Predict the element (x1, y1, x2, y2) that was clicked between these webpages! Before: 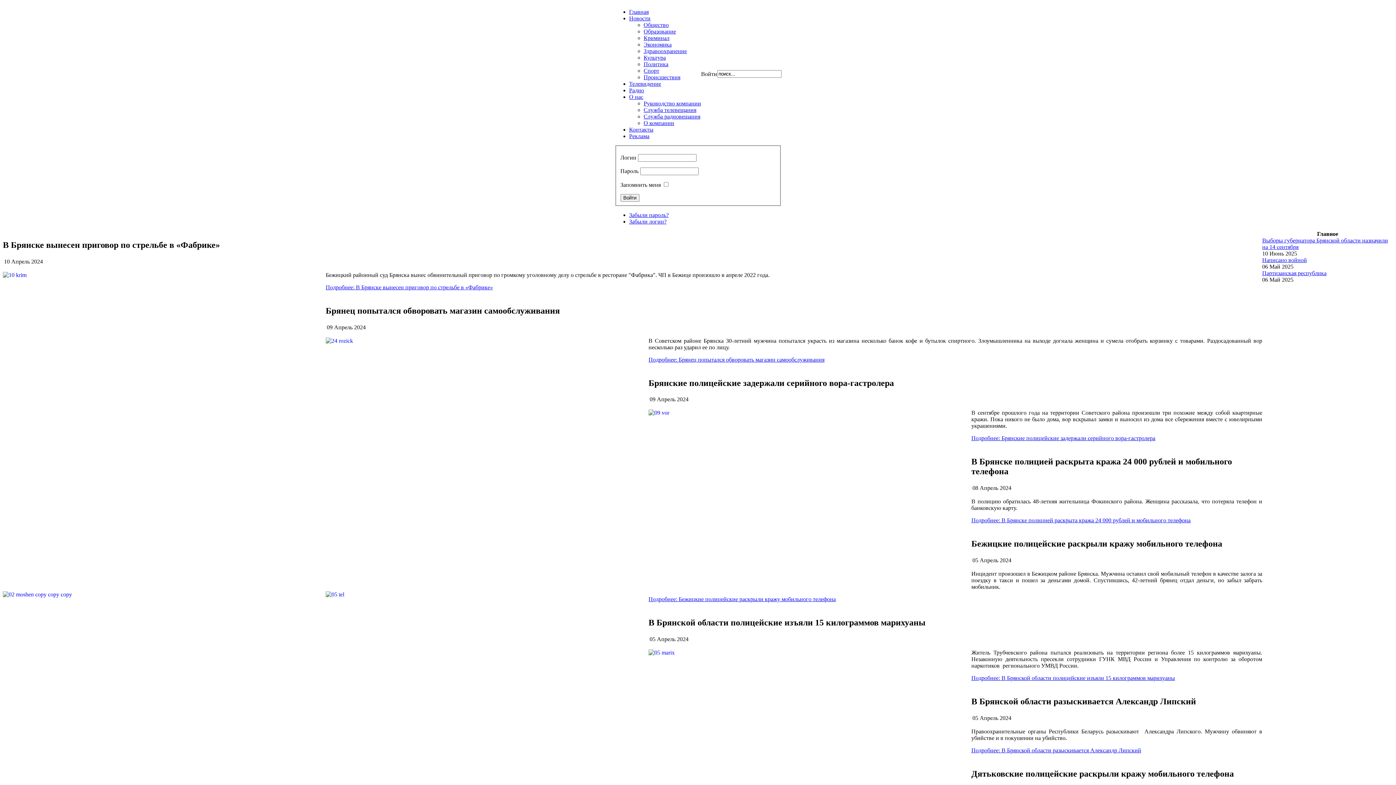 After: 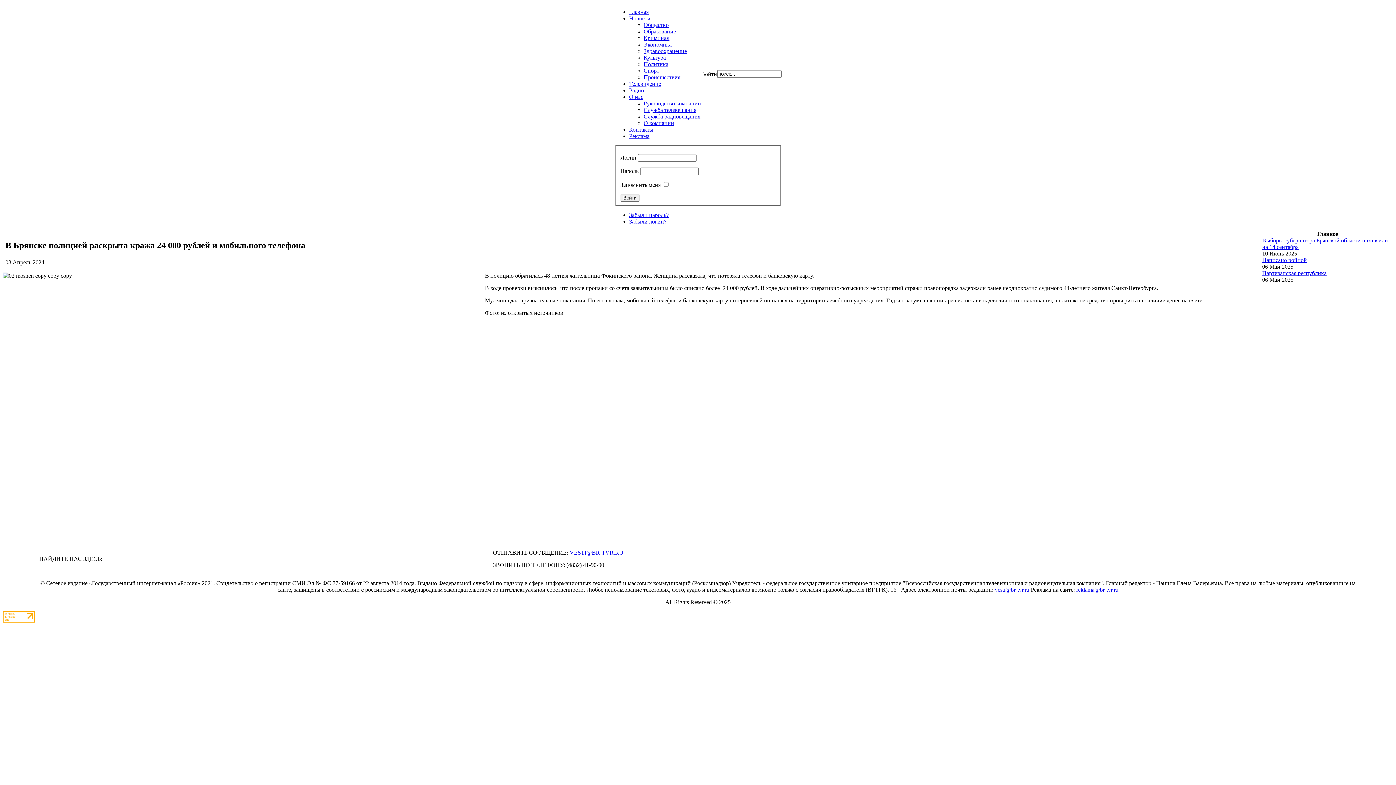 Action: label: Подробнее: В Брянске полицией раскрыта кража 24 000 рублей и мобильного телефона bbox: (971, 517, 1190, 523)